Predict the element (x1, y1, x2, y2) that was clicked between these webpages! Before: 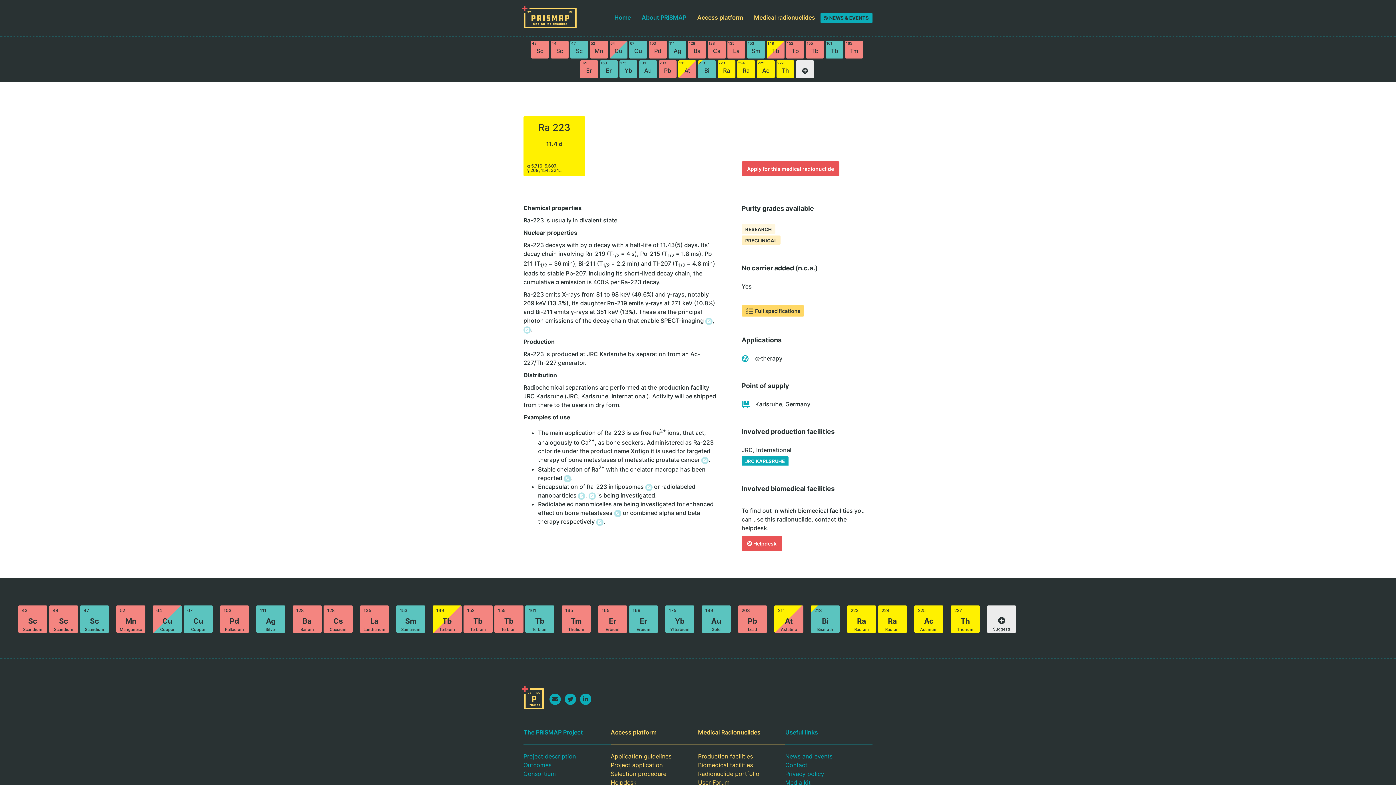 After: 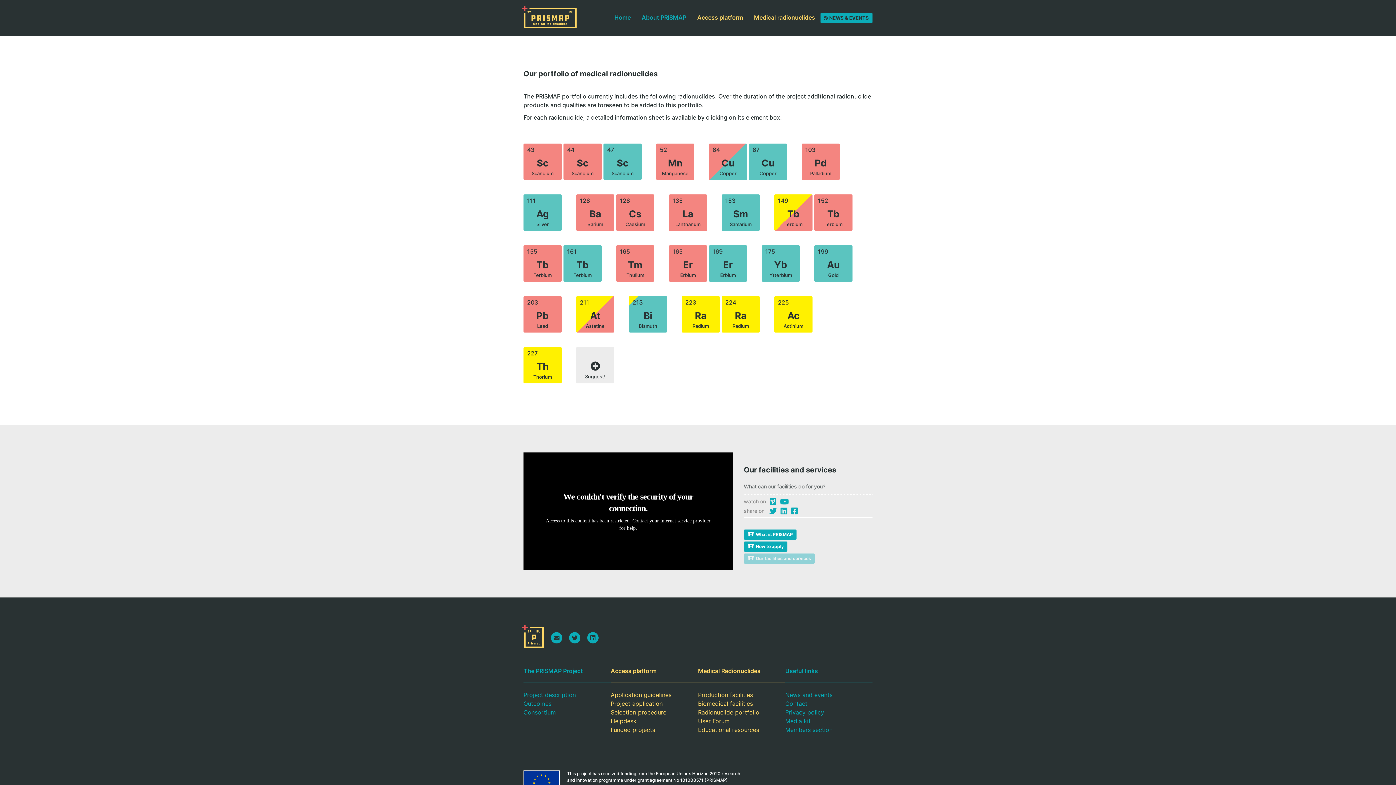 Action: label: Radionuclide portfolio bbox: (698, 769, 785, 778)